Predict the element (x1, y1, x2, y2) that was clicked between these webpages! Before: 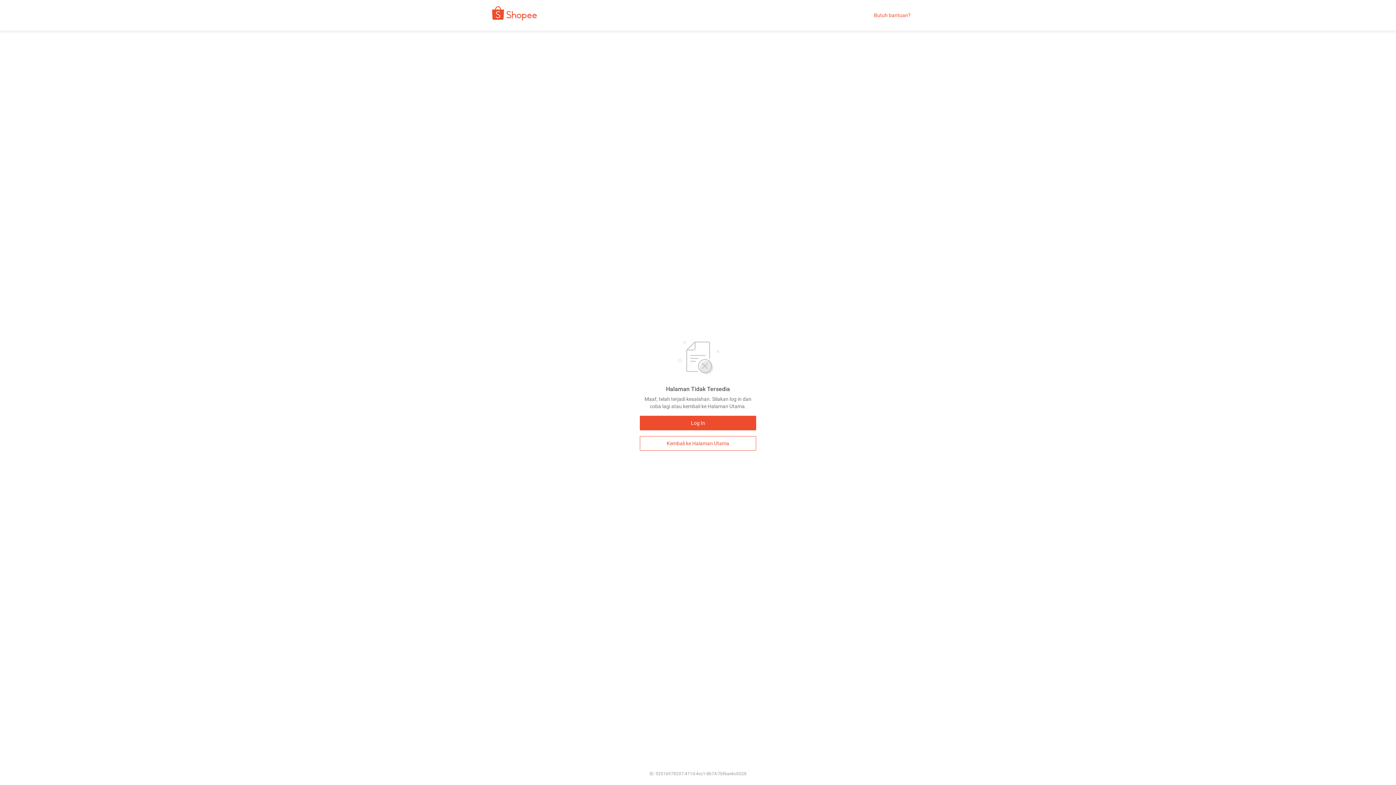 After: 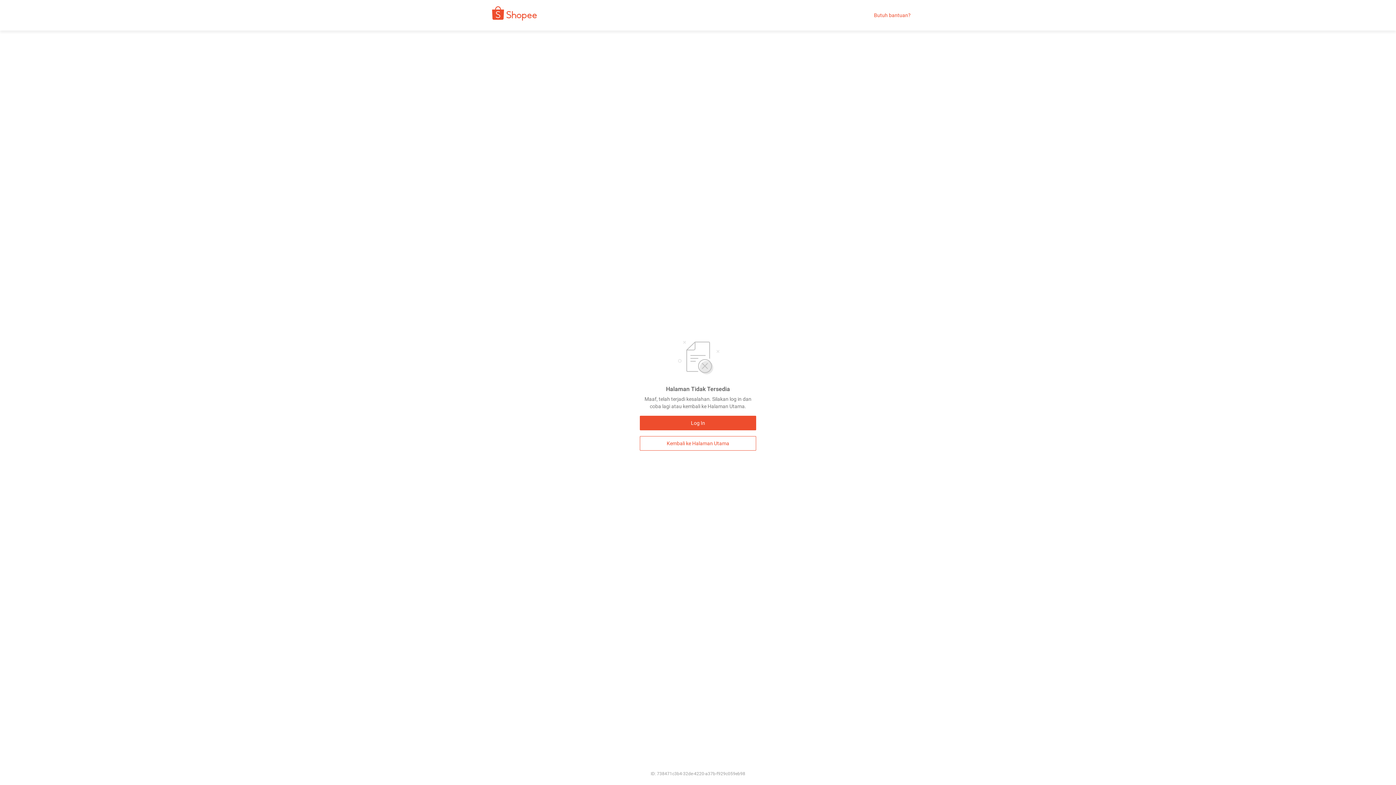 Action: label: Kembali ke Halaman Utama bbox: (640, 436, 756, 450)